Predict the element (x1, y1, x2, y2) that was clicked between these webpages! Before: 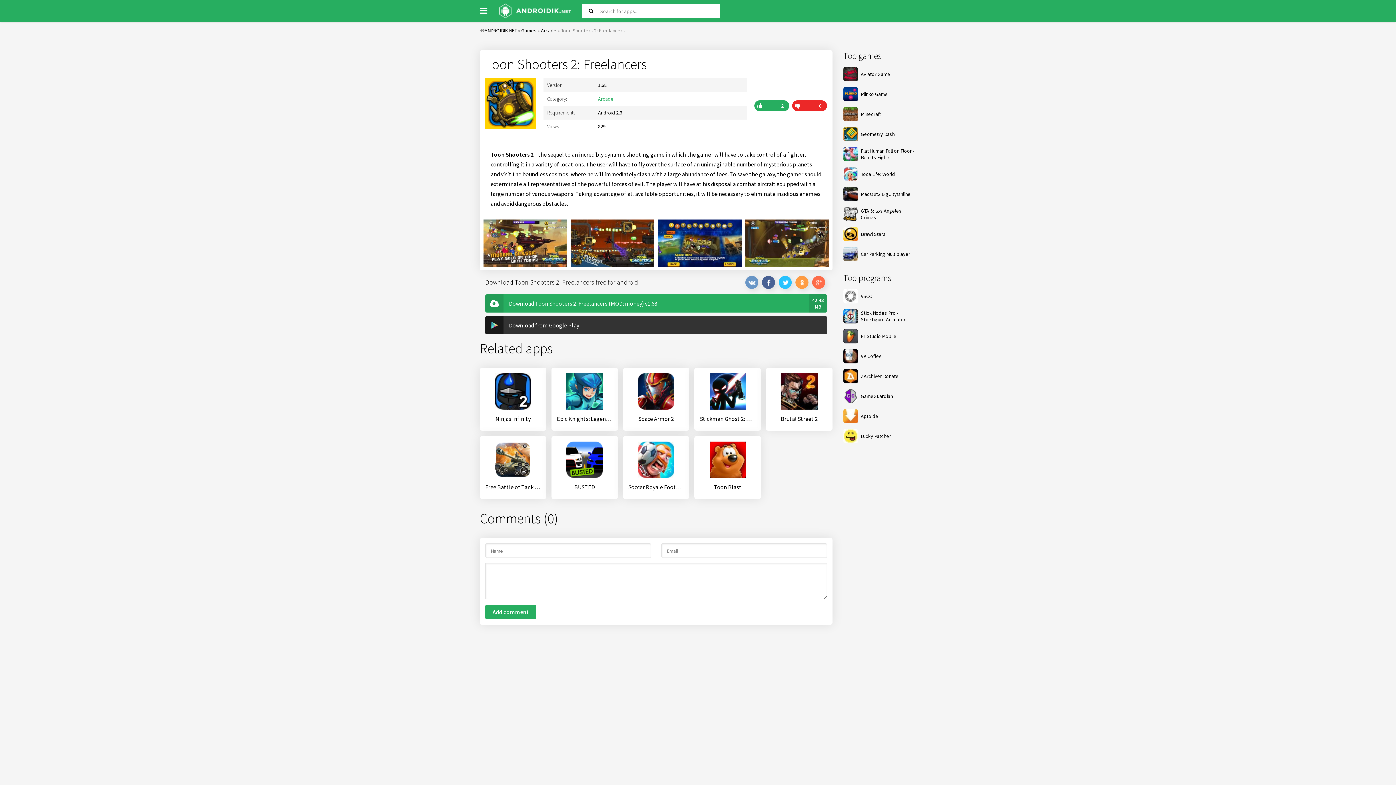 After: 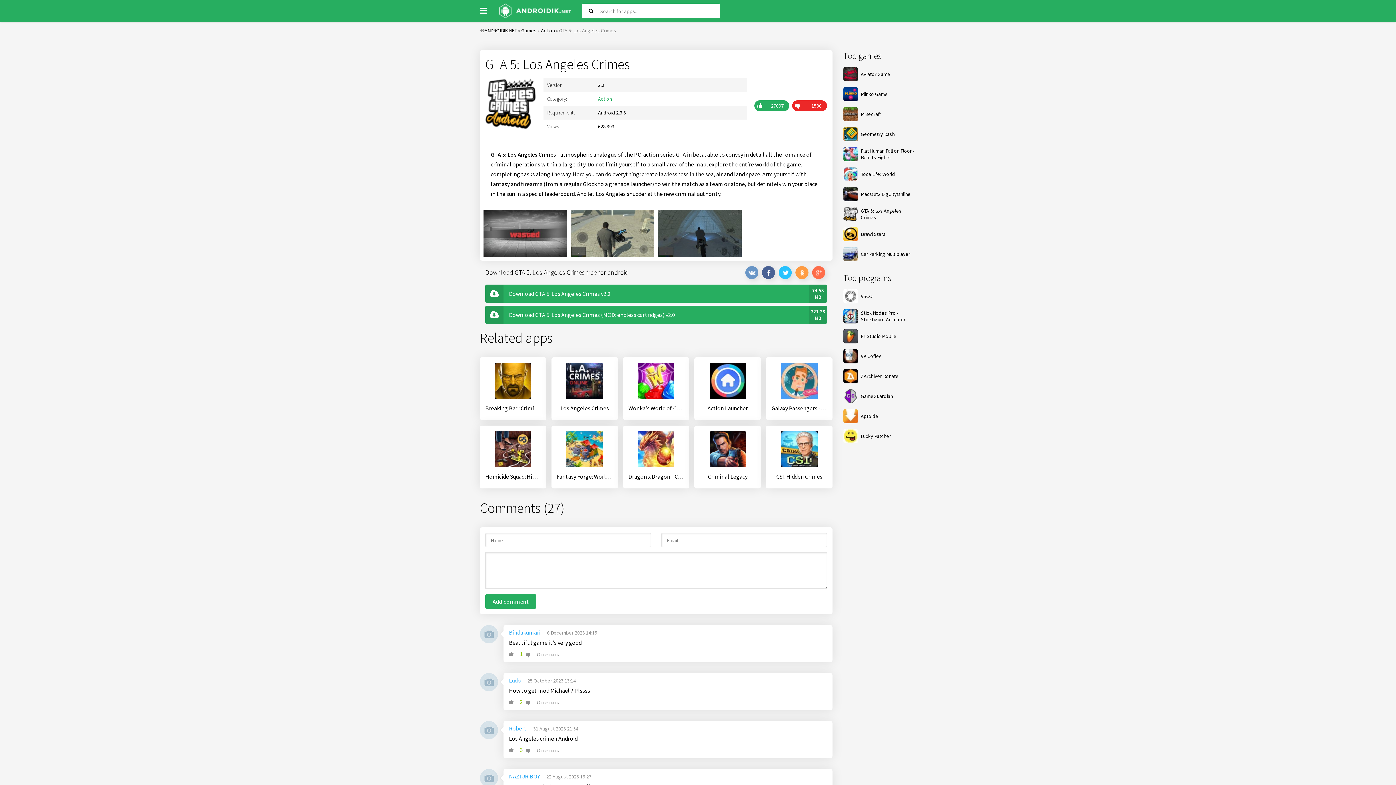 Action: bbox: (843, 206, 916, 221) label: GTA 5: Los Angeles Crimes